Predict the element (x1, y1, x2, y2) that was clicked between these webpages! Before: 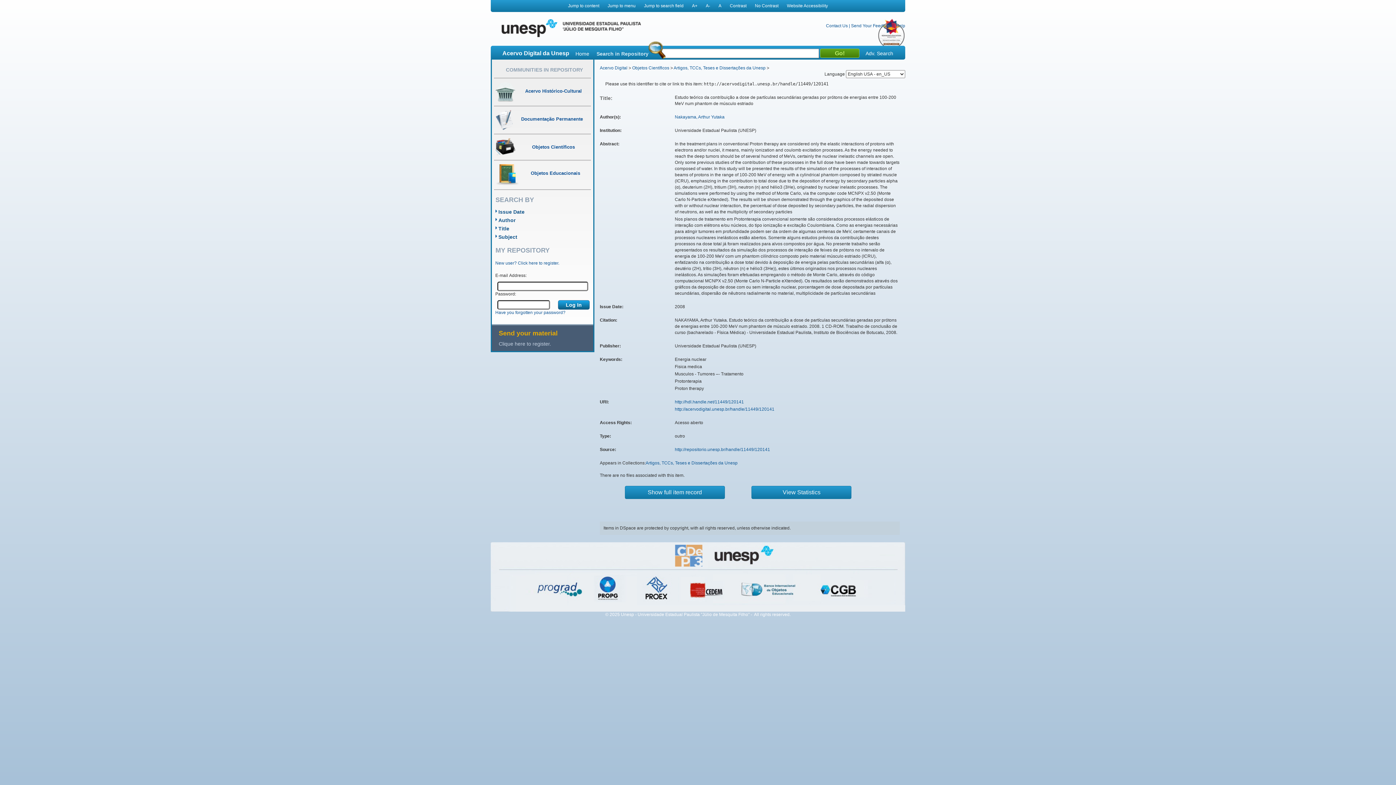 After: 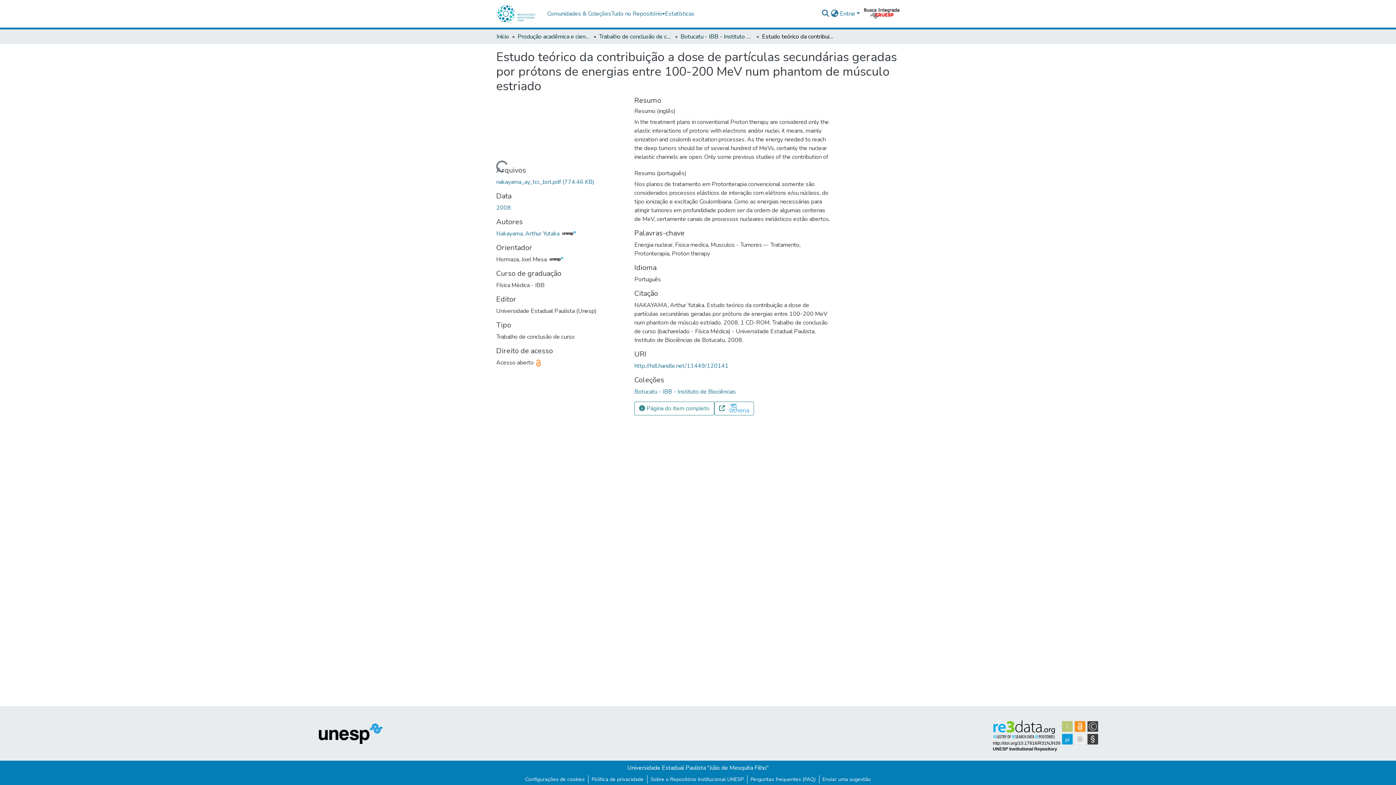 Action: label: http://hdl.handle.net/11449/120141 bbox: (675, 399, 744, 404)